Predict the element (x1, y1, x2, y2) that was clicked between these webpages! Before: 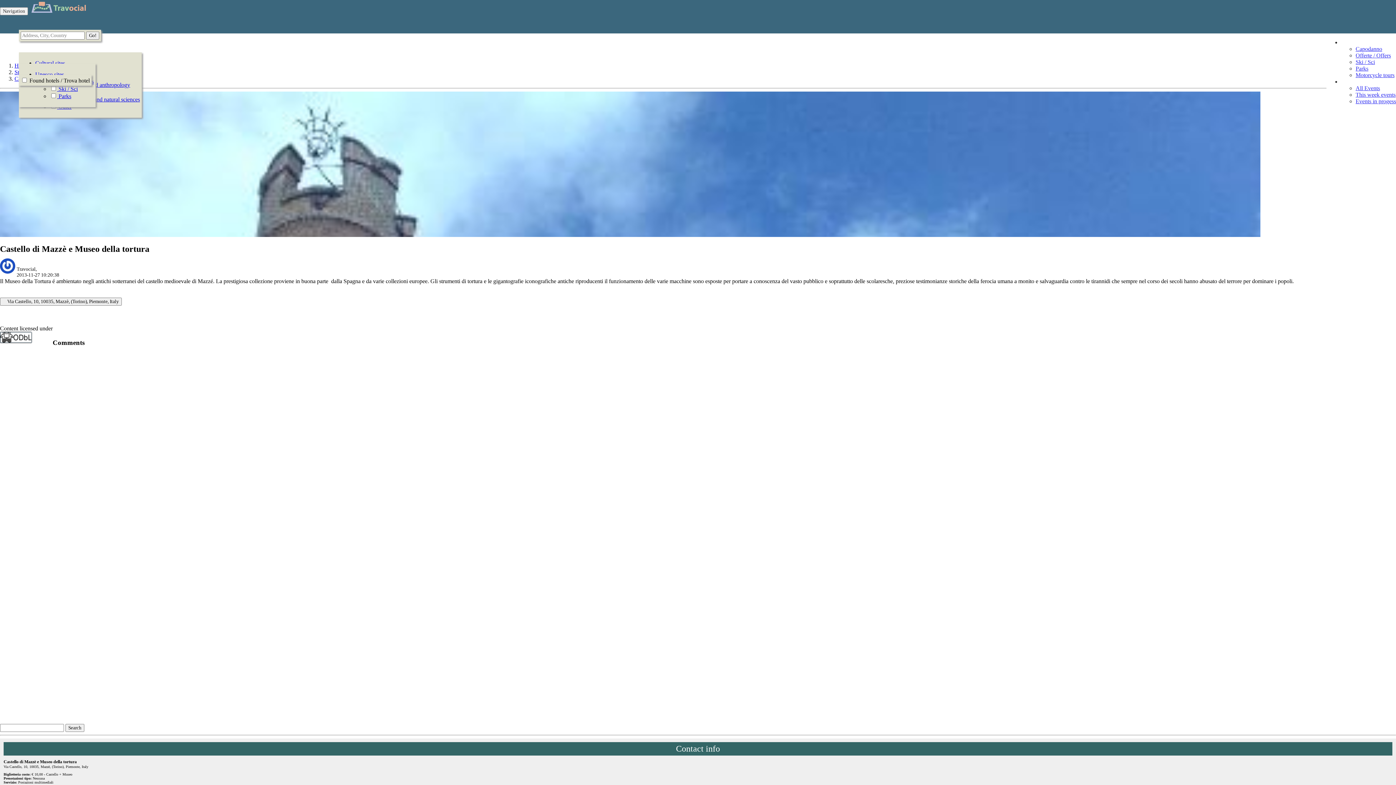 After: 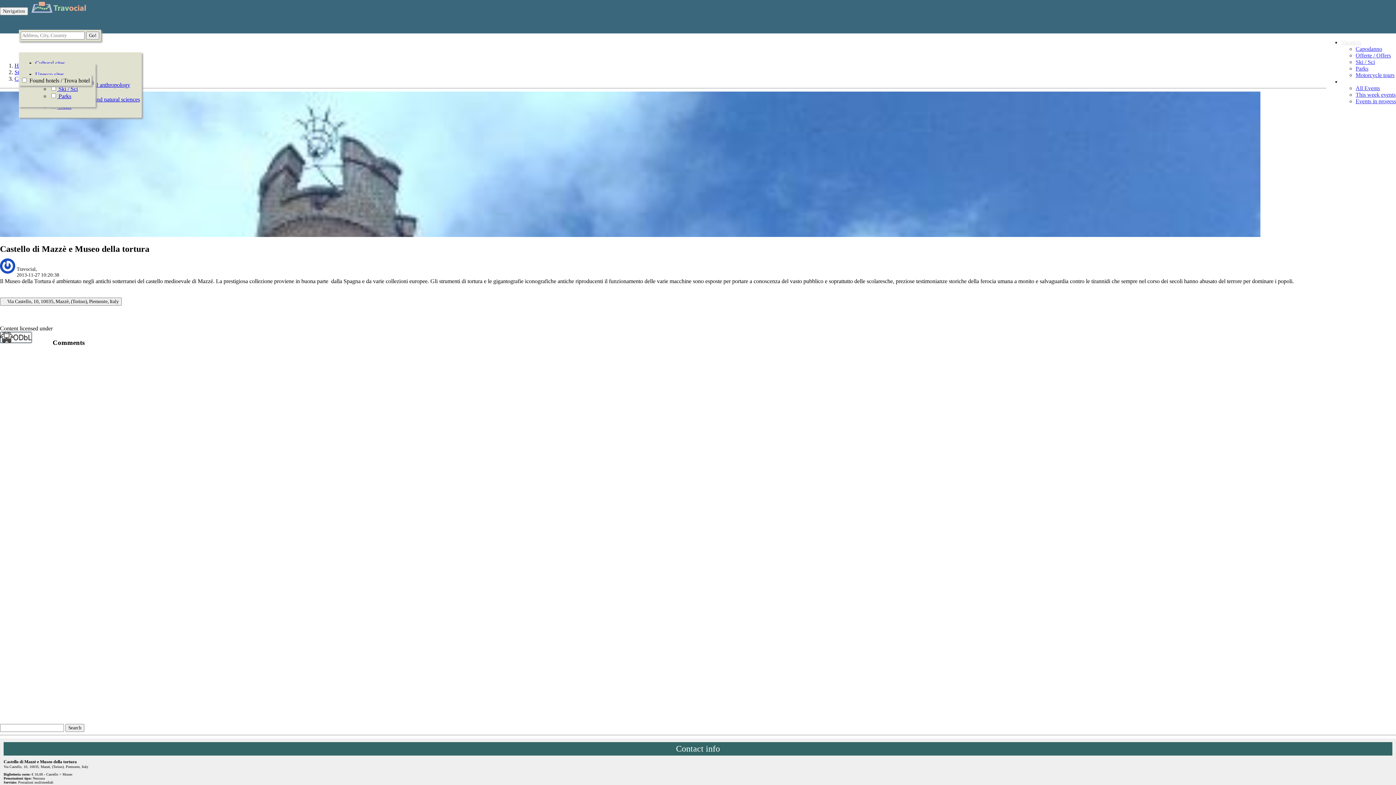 Action: bbox: (1341, 39, 1361, 45) label: Vacation